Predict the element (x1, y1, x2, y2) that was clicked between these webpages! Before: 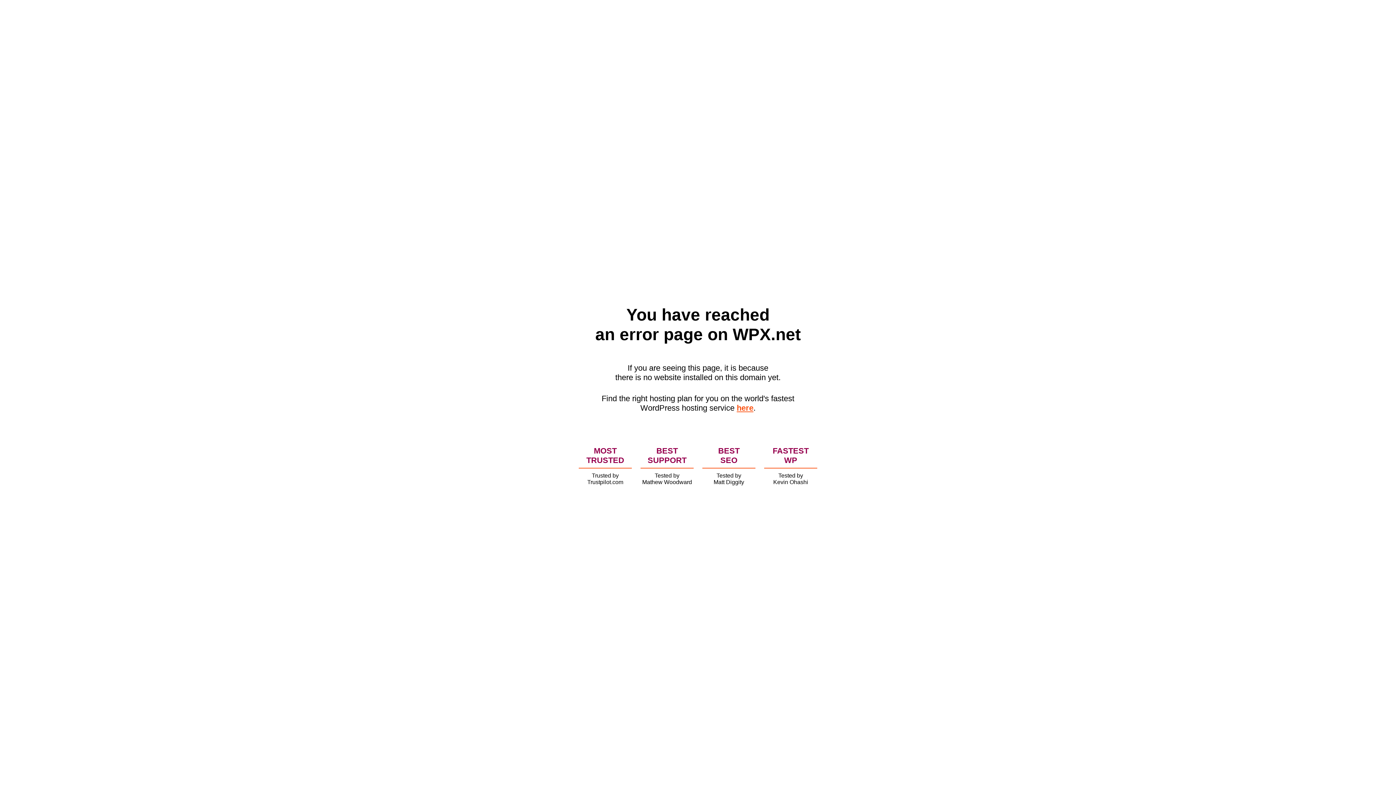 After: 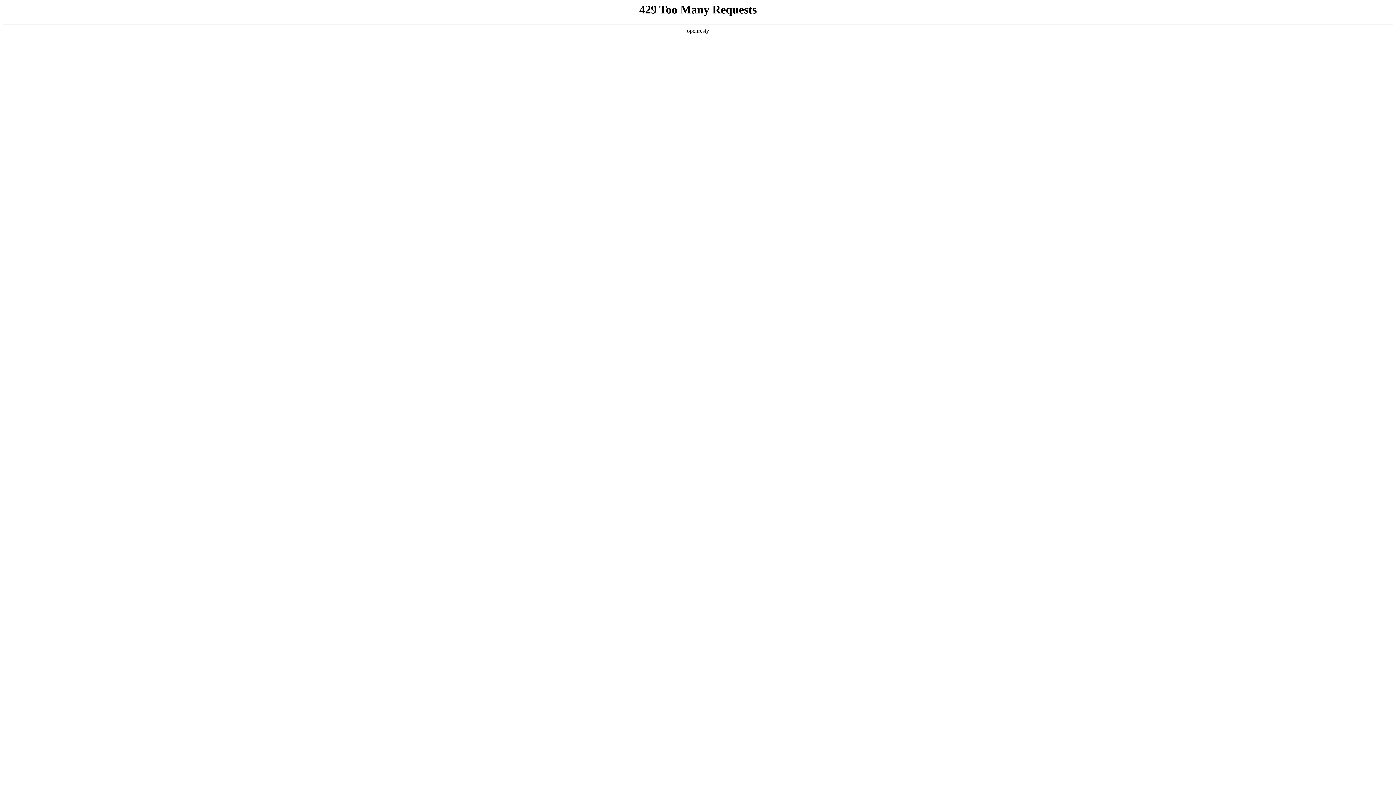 Action: label: here bbox: (736, 403, 753, 412)